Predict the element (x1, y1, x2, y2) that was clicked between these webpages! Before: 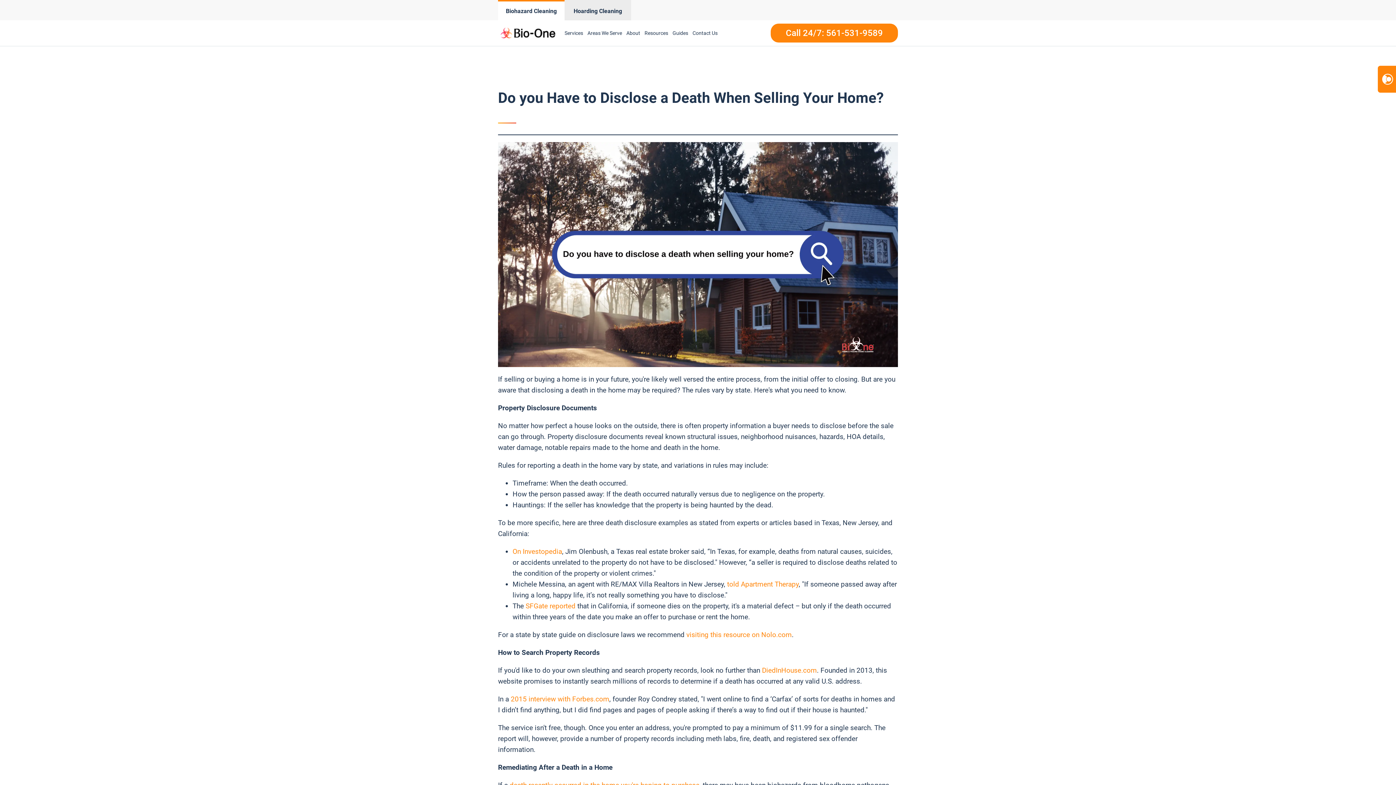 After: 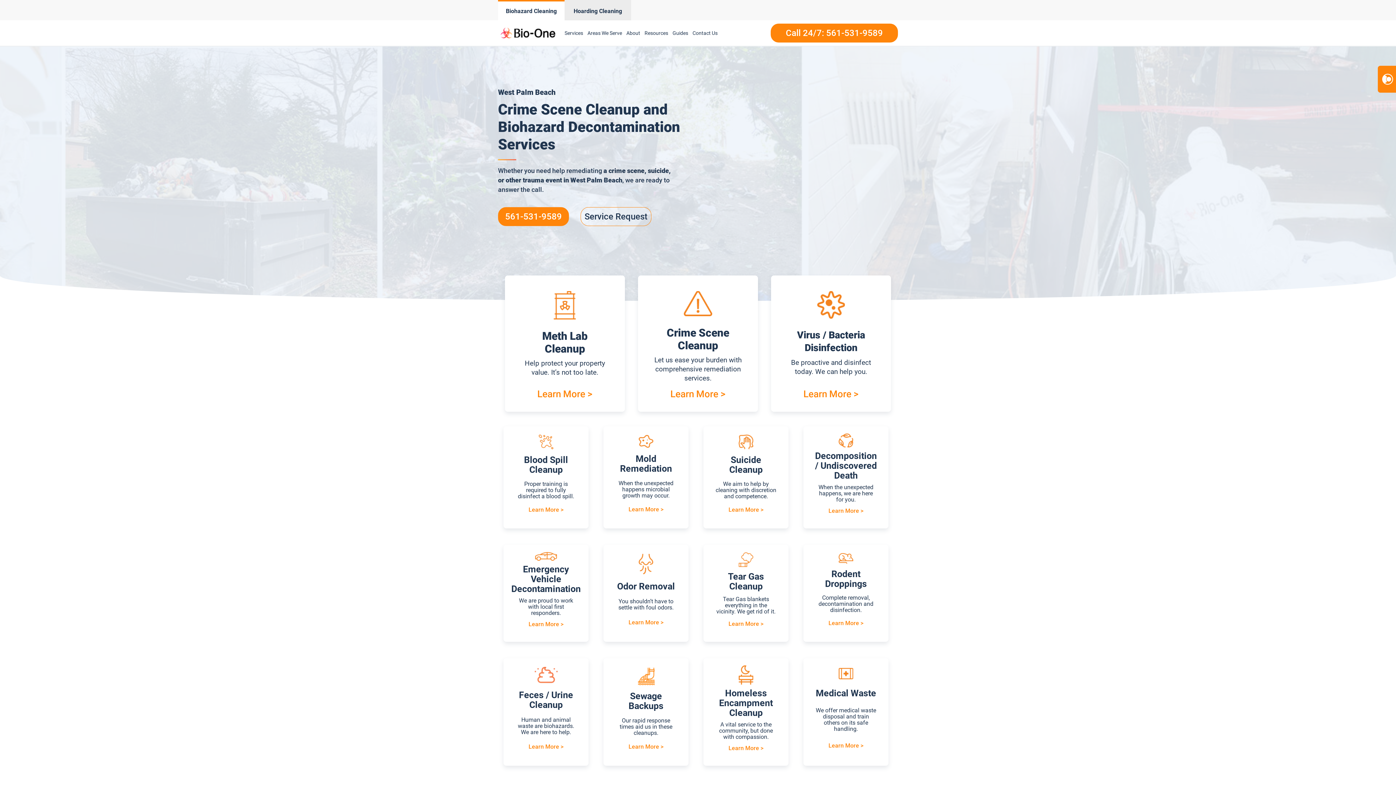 Action: label: Services bbox: (562, 21, 585, 44)